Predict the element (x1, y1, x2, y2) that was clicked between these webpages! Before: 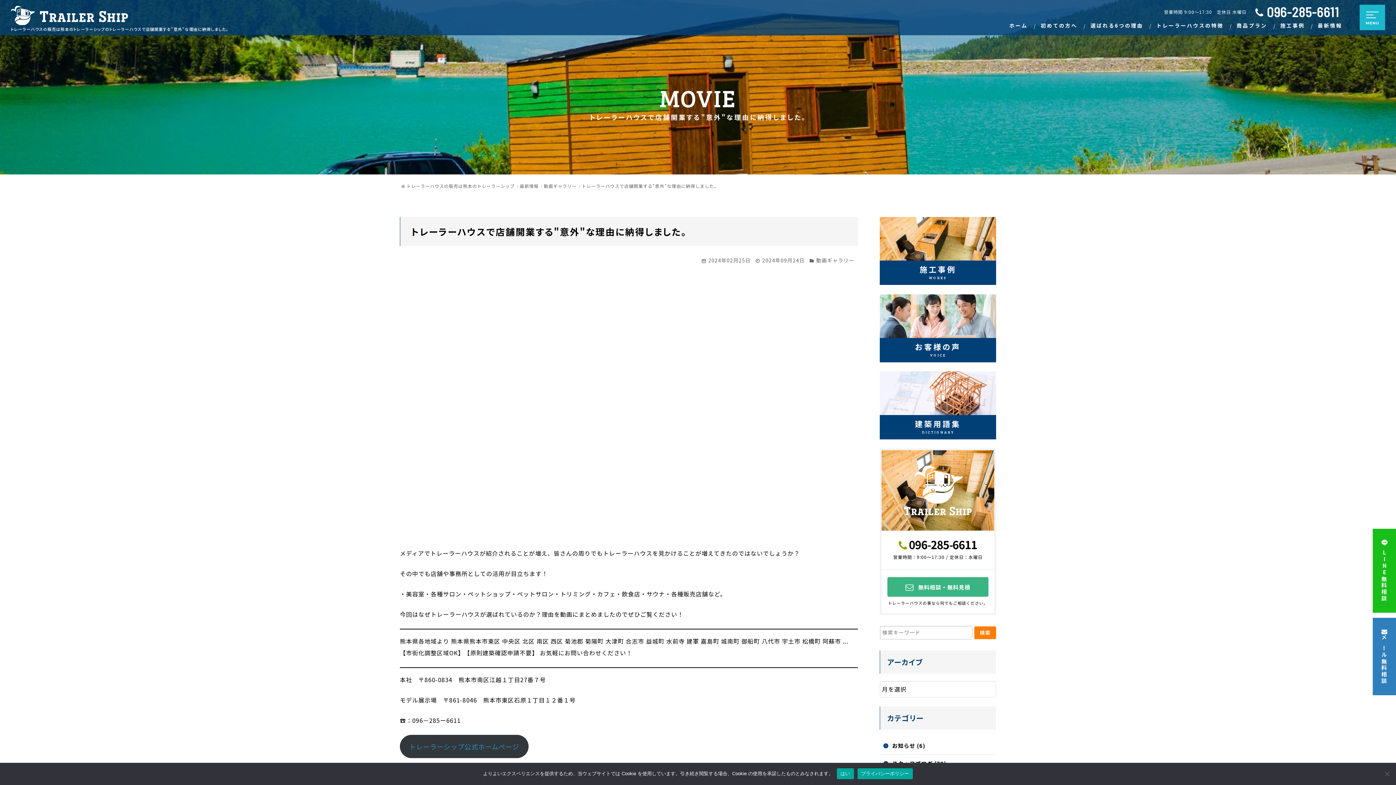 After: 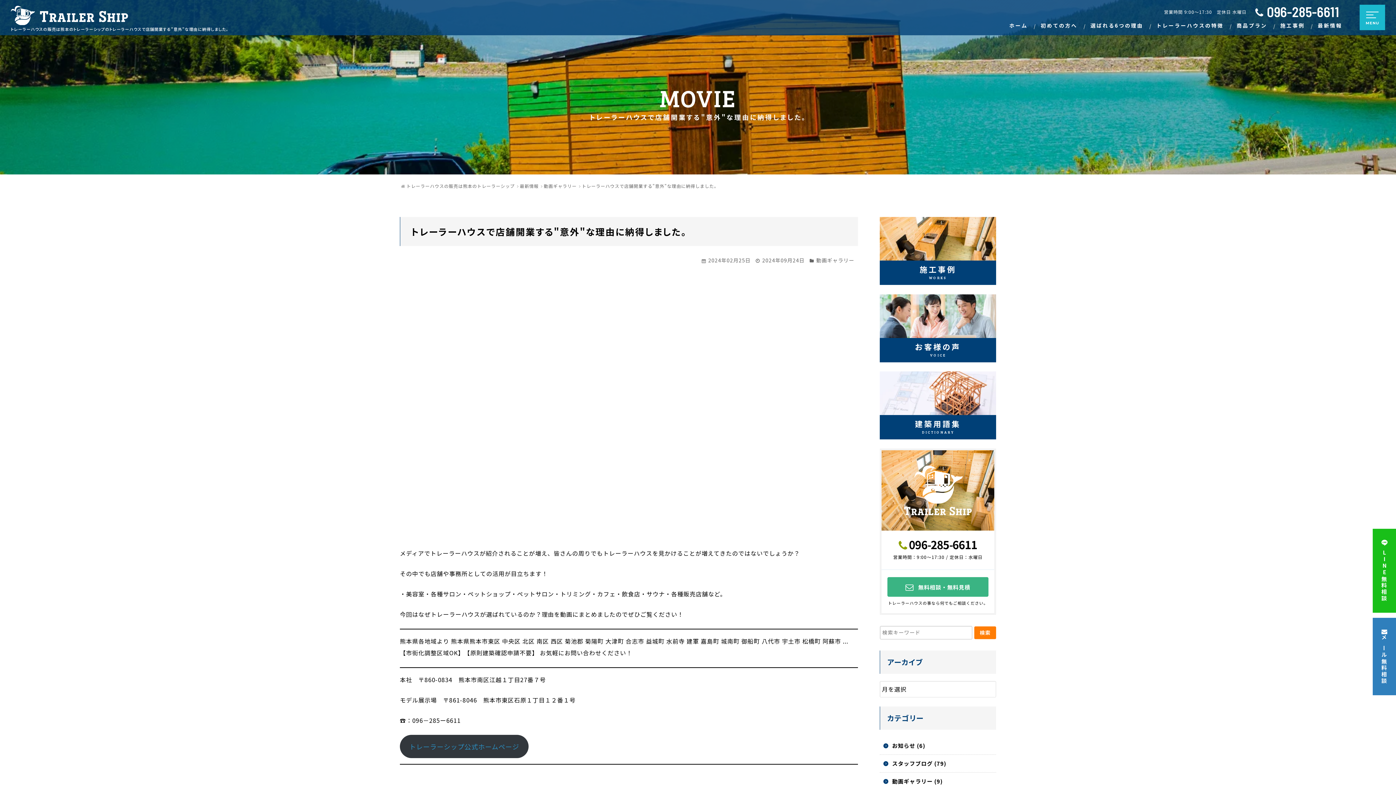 Action: bbox: (837, 768, 854, 779) label: はい